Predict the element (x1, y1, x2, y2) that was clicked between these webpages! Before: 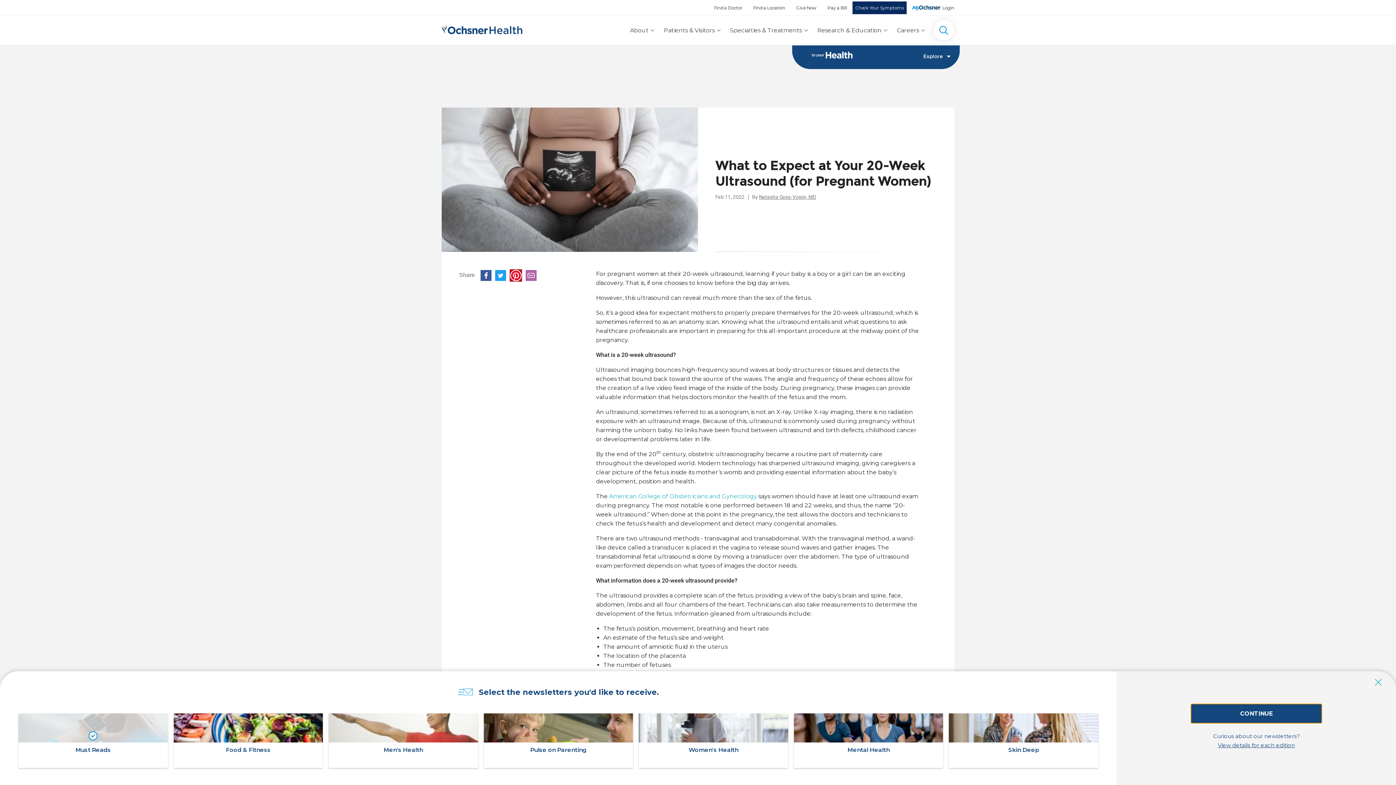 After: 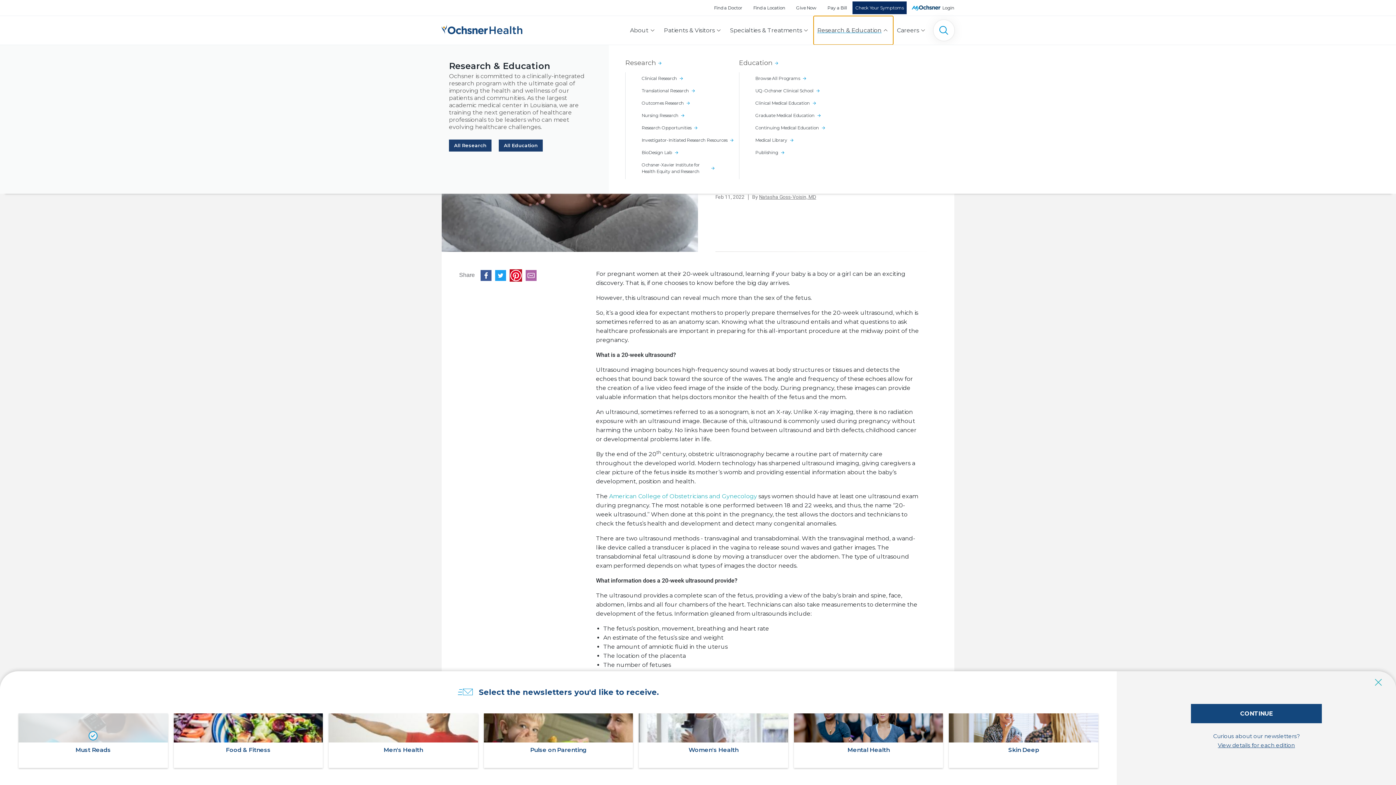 Action: label: Research & Education bbox: (813, 16, 893, 44)